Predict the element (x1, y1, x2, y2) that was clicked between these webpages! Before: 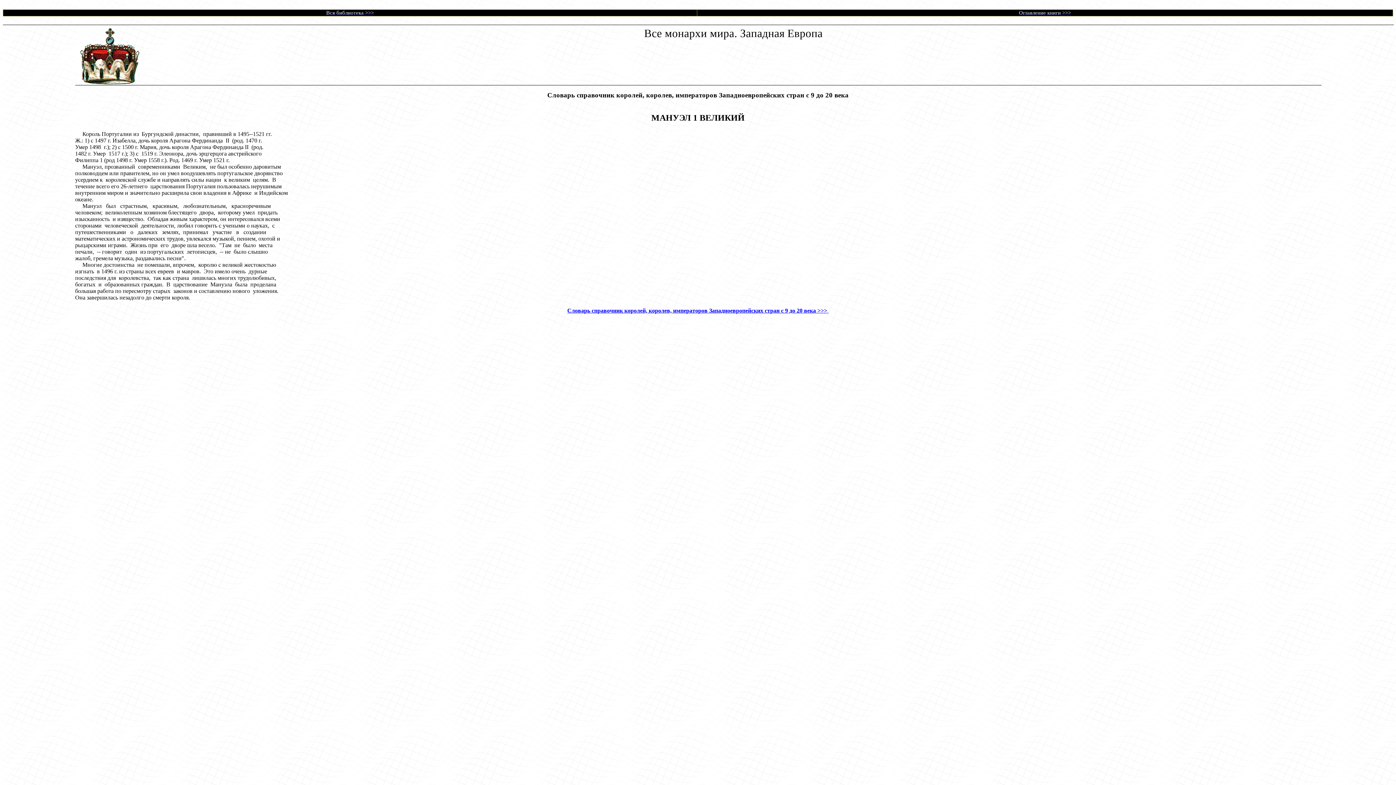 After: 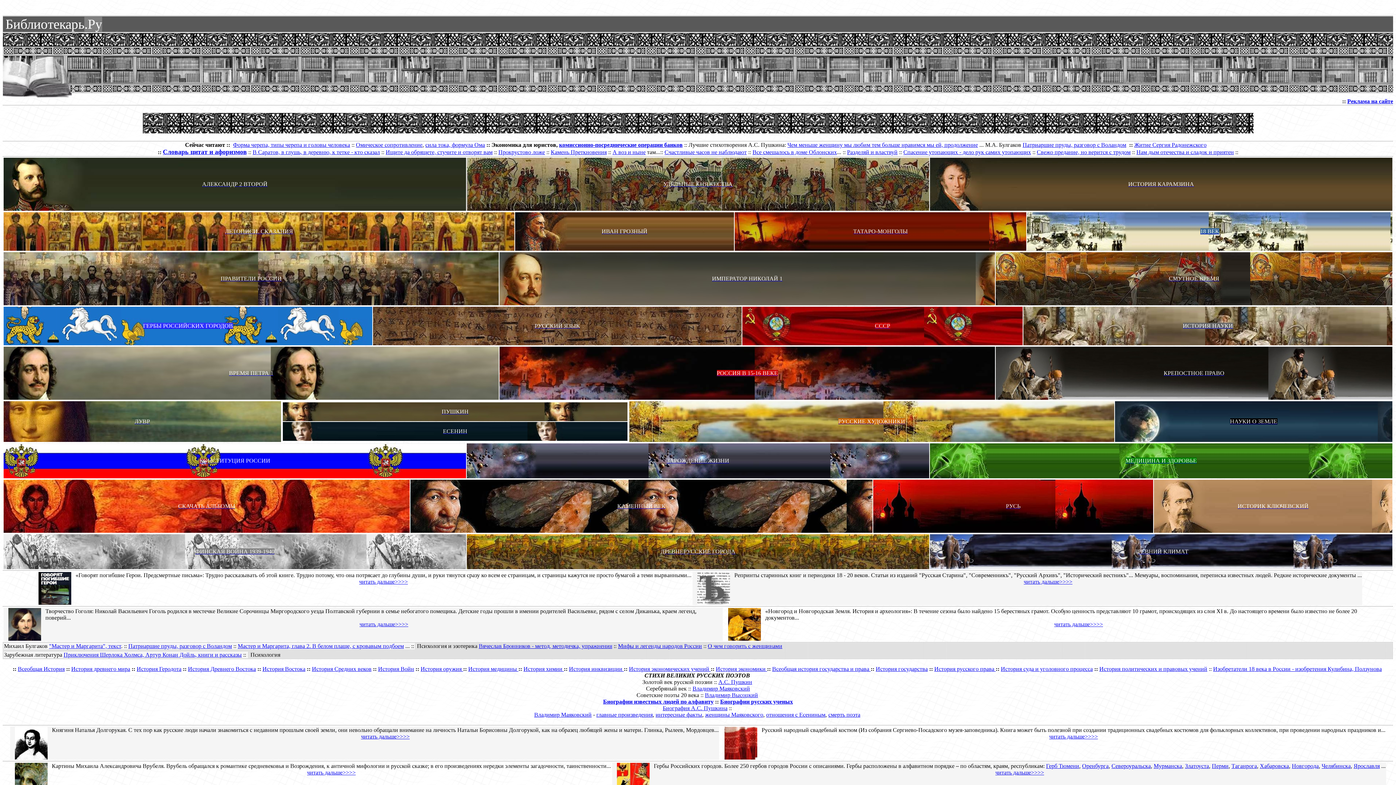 Action: bbox: (326, 9, 374, 15) label: Вся библиотека >>>